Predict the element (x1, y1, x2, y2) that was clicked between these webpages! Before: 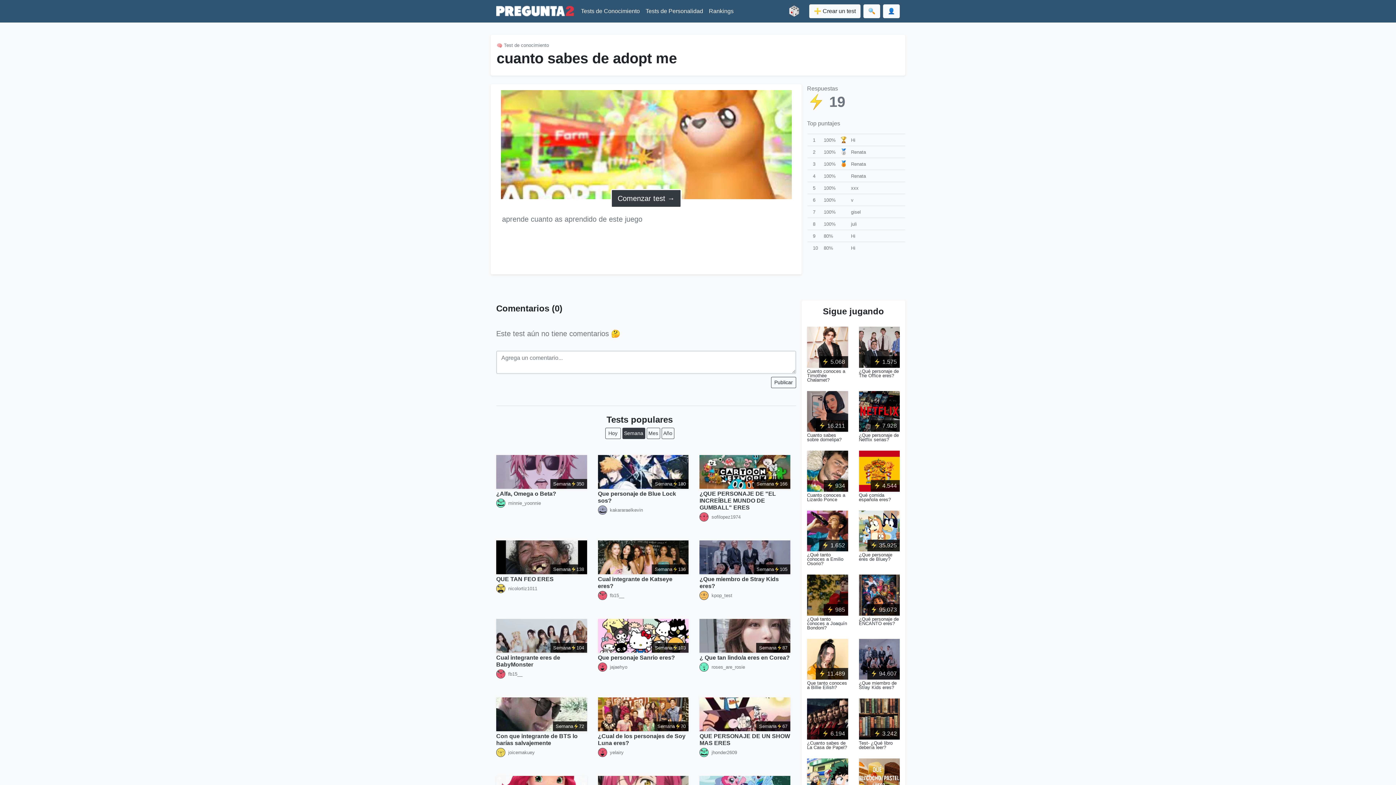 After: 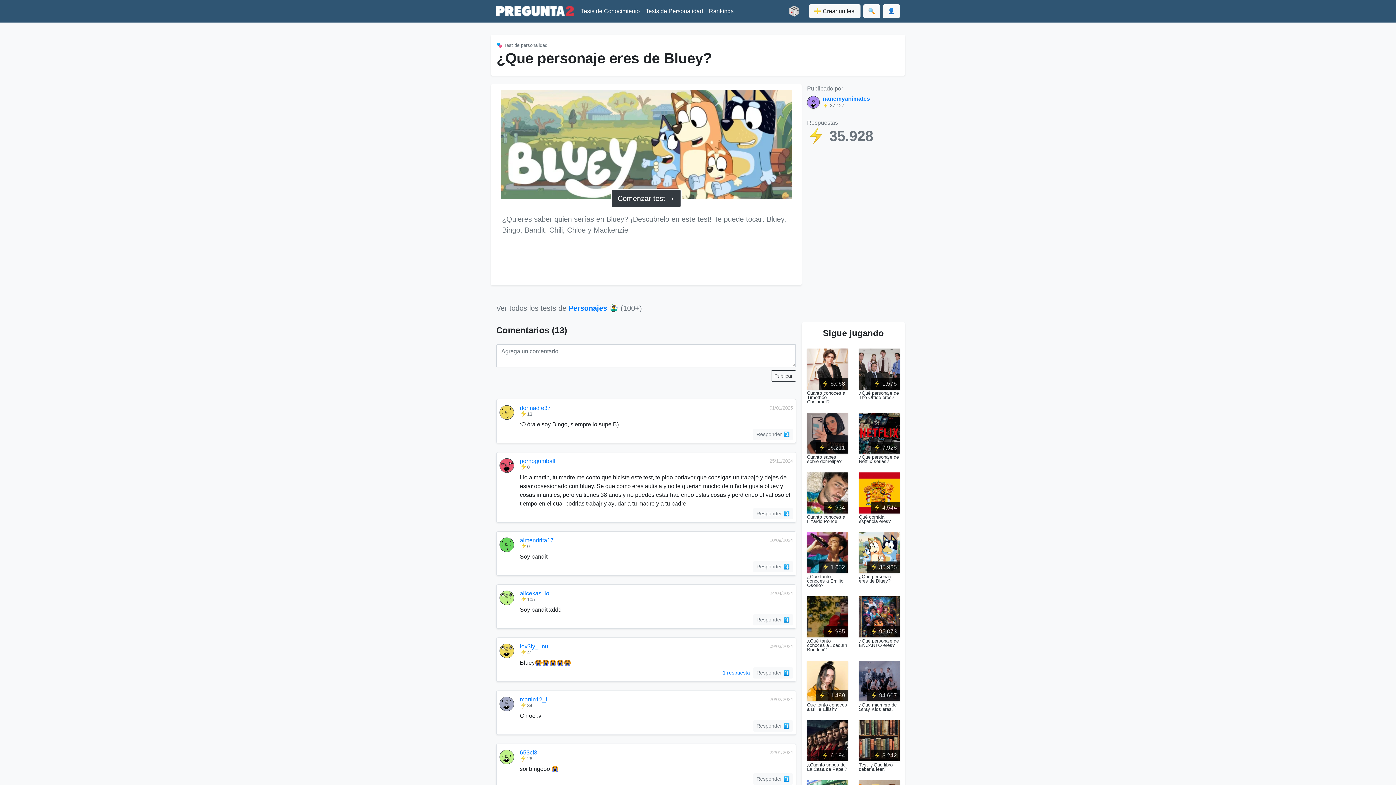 Action: bbox: (859, 527, 900, 533)